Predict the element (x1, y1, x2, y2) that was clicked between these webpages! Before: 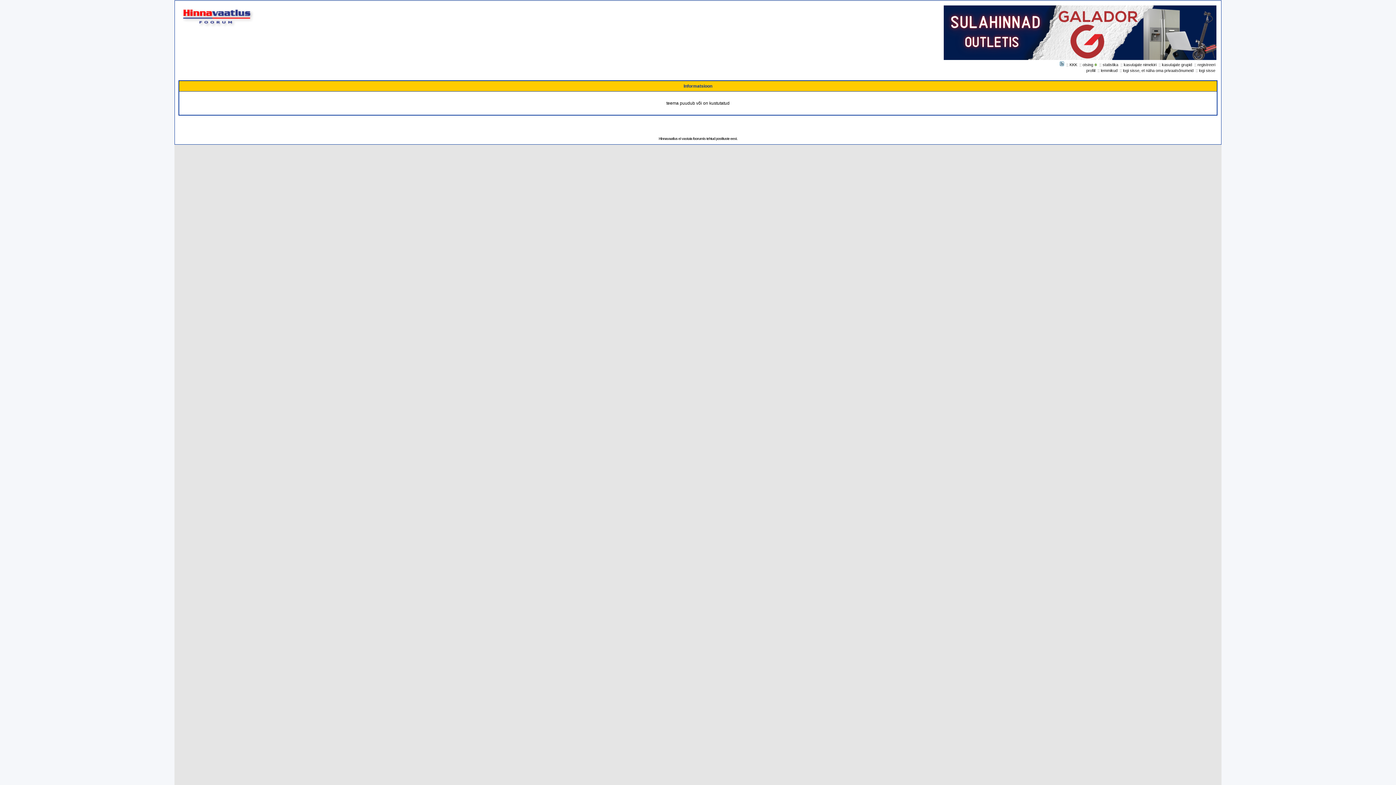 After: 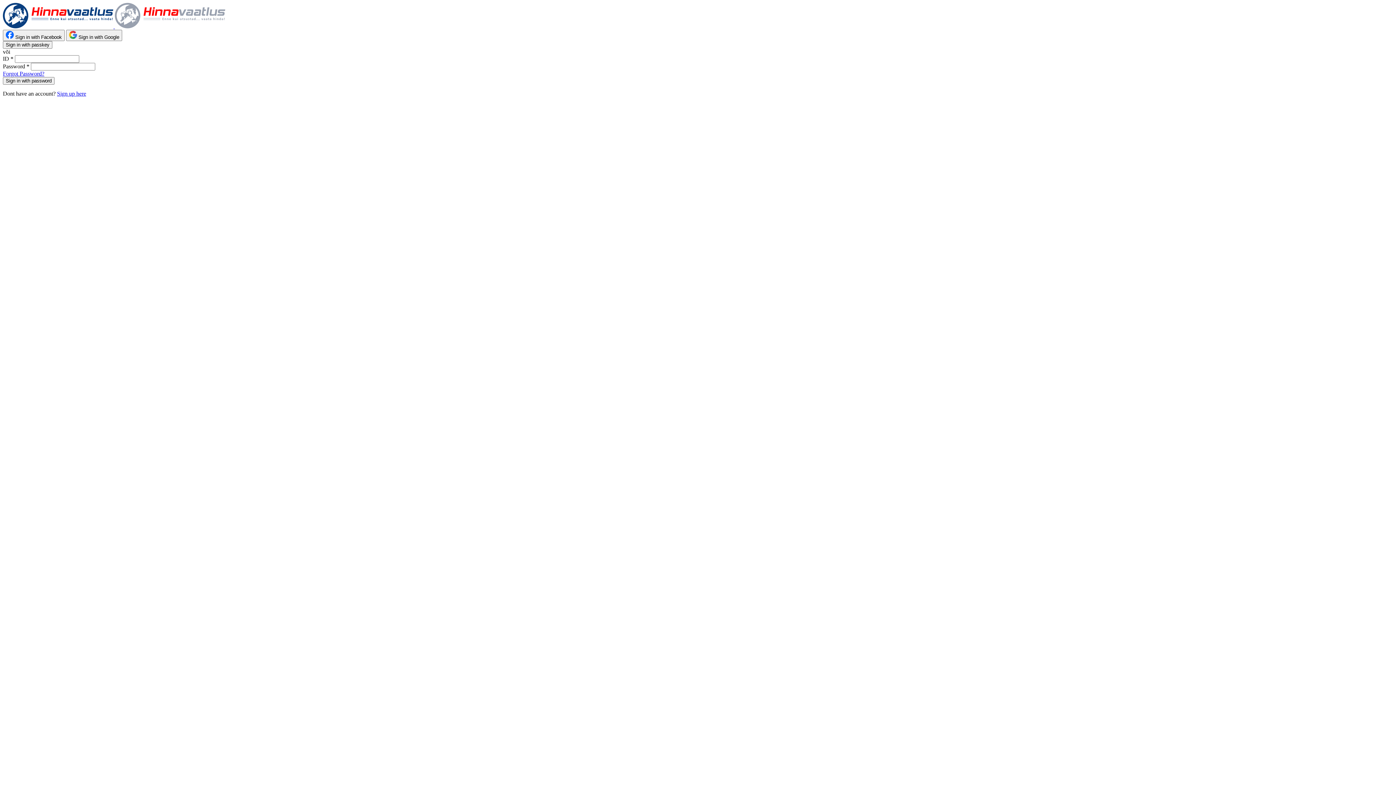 Action: label: logi sisse bbox: (1199, 68, 1215, 72)